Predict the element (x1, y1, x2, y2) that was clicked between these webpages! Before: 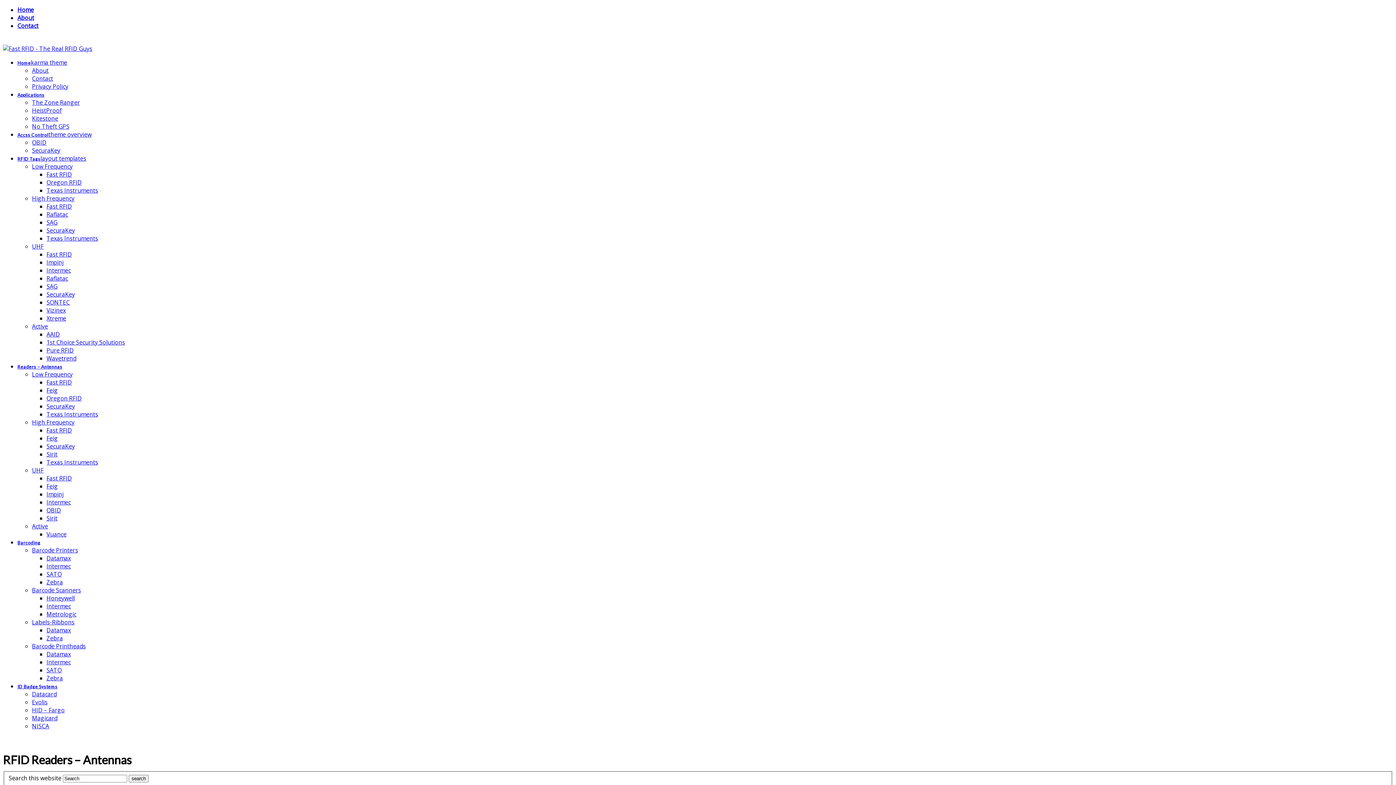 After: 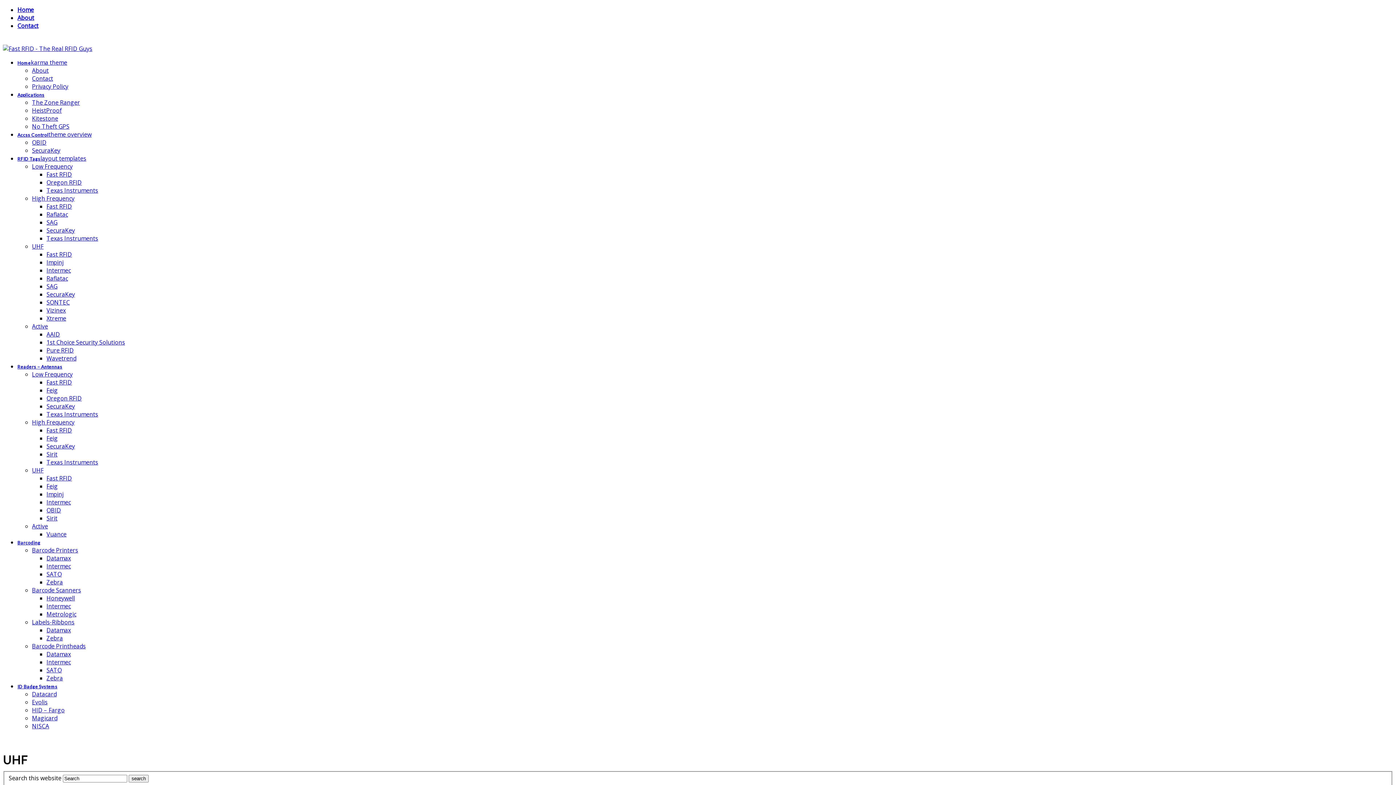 Action: label: UHF bbox: (32, 466, 43, 474)